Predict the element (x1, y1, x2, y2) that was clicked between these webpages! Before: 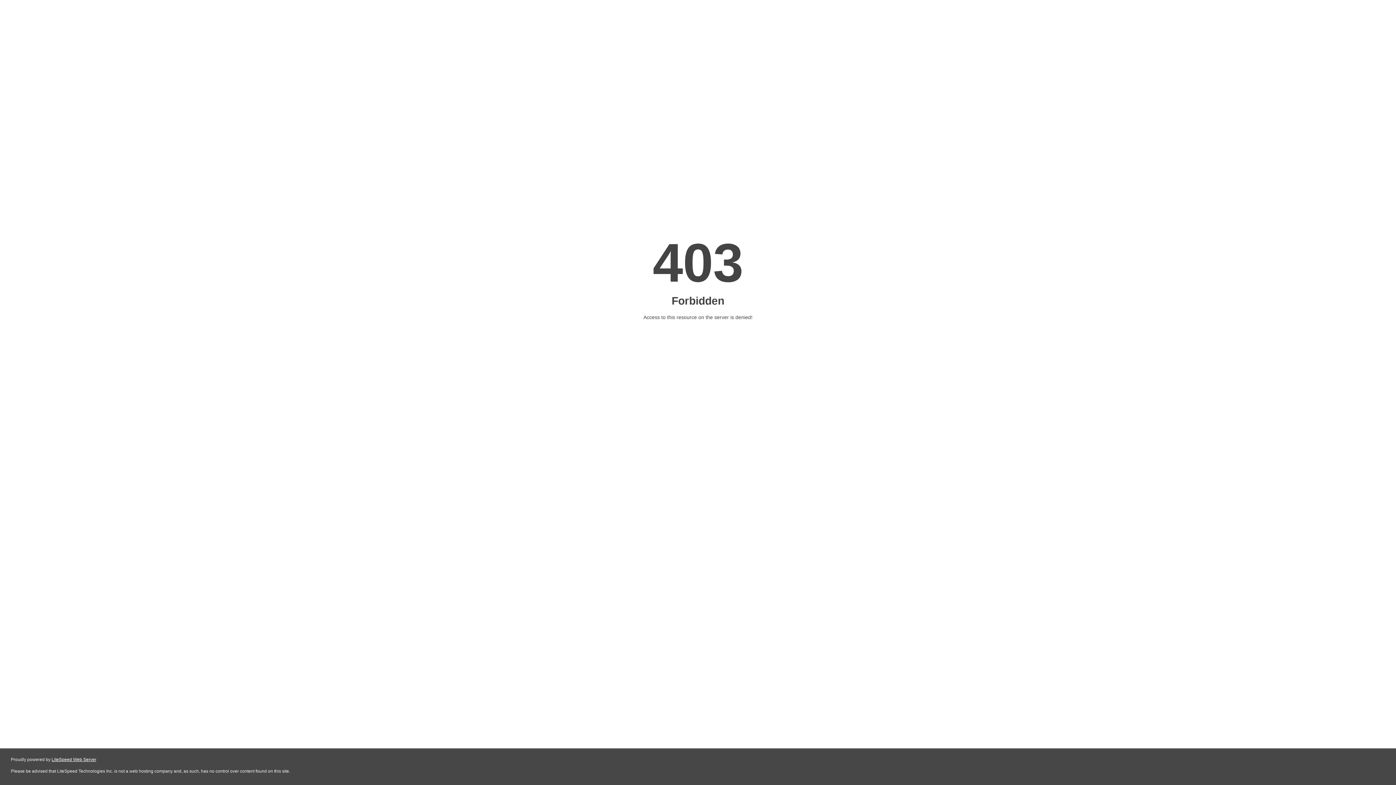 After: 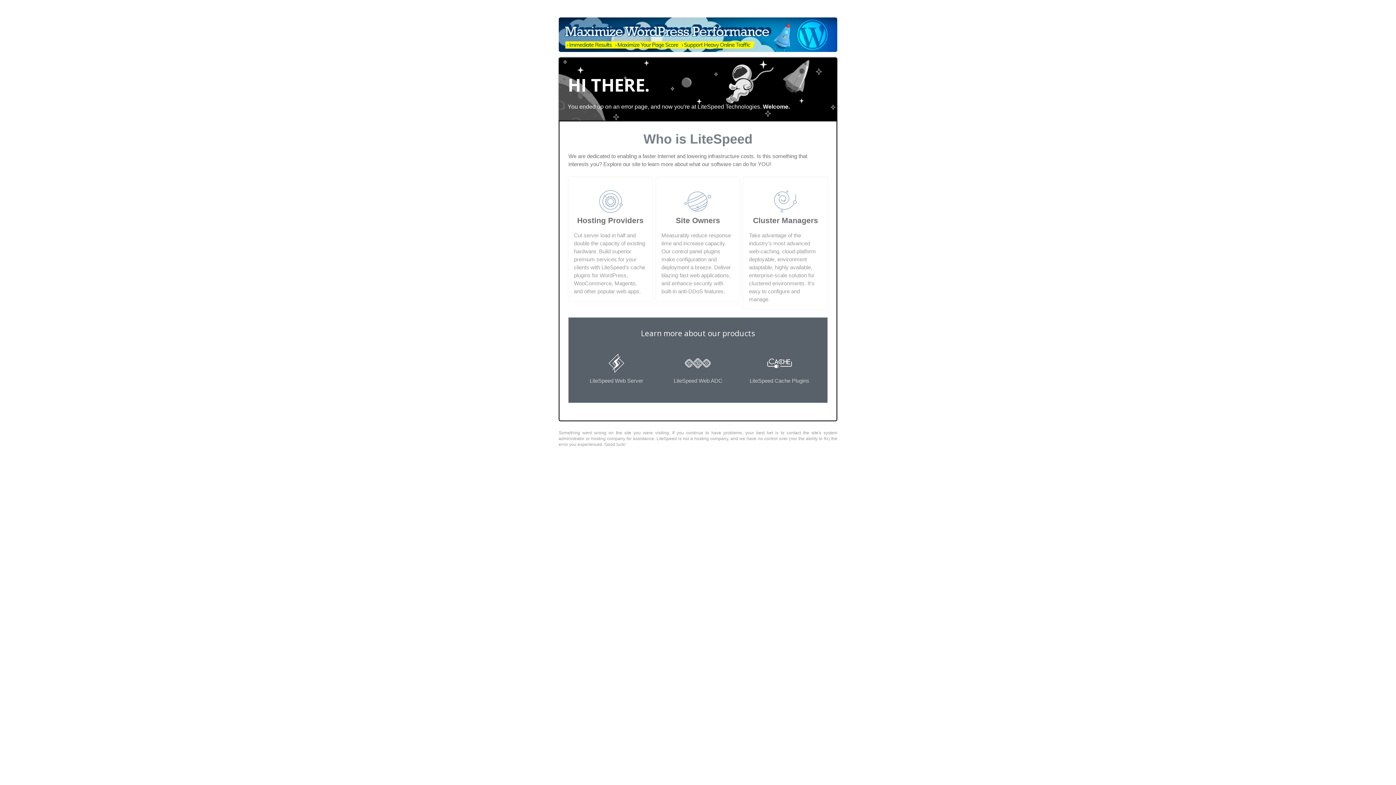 Action: label: LiteSpeed Web Server bbox: (51, 757, 96, 762)